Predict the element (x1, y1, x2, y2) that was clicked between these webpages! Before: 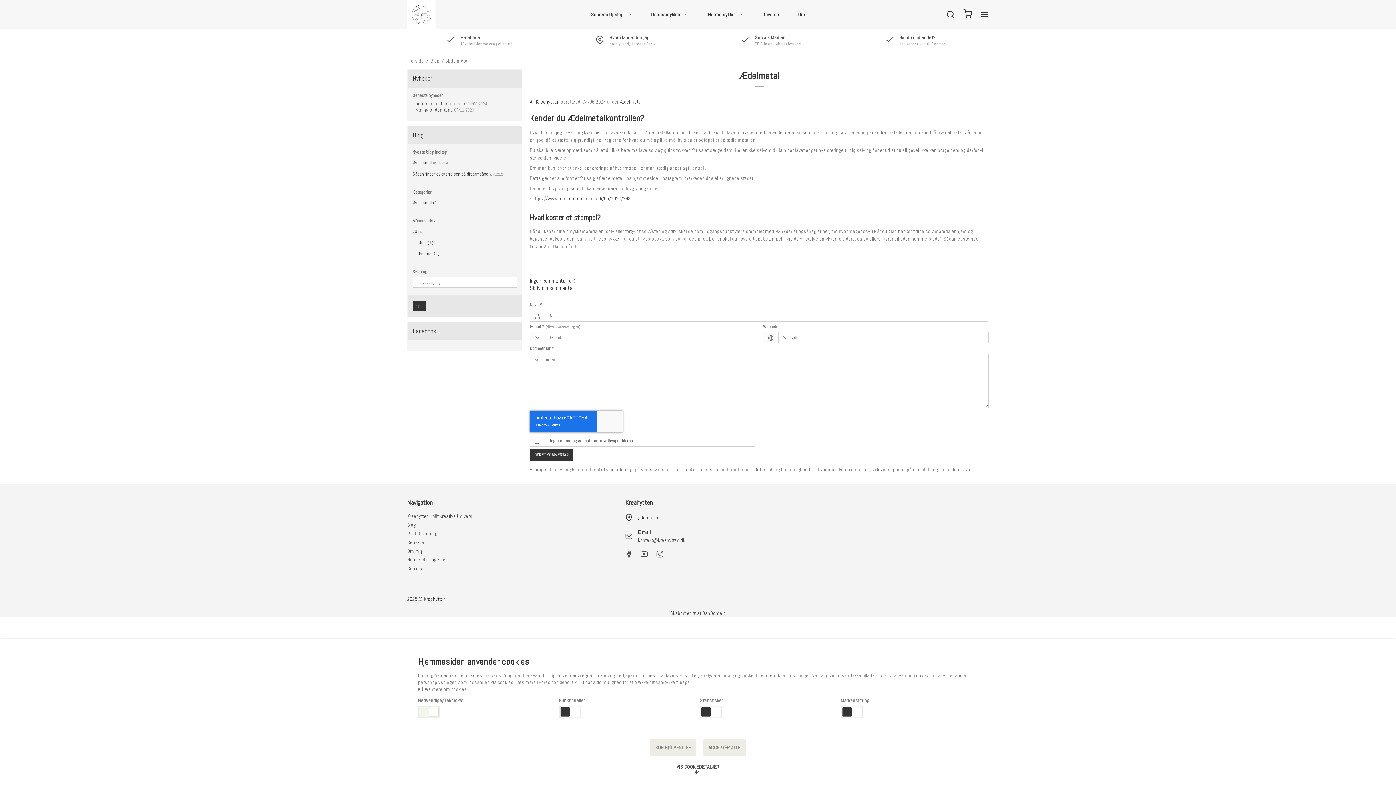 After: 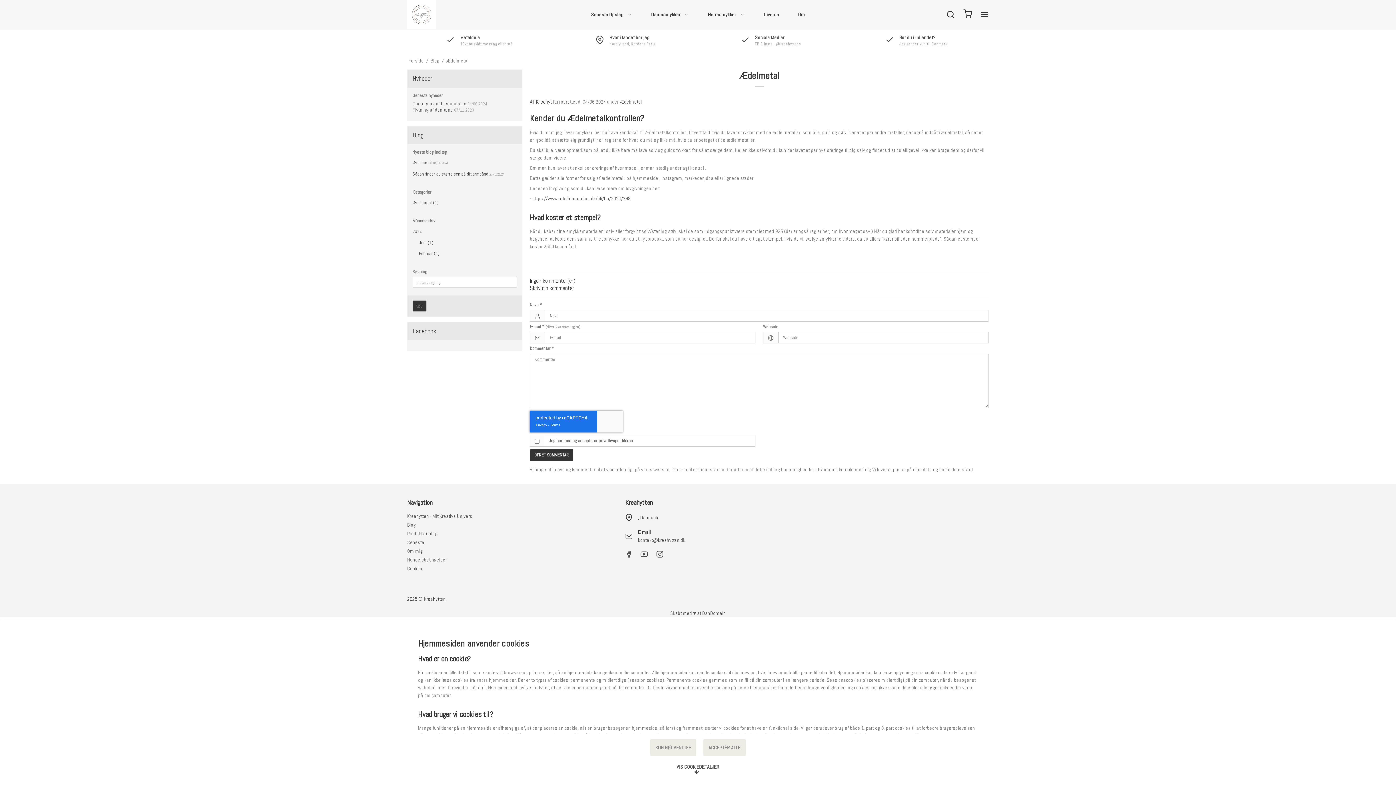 Action: bbox: (418, 686, 466, 692) label:  Læs mere om cookies